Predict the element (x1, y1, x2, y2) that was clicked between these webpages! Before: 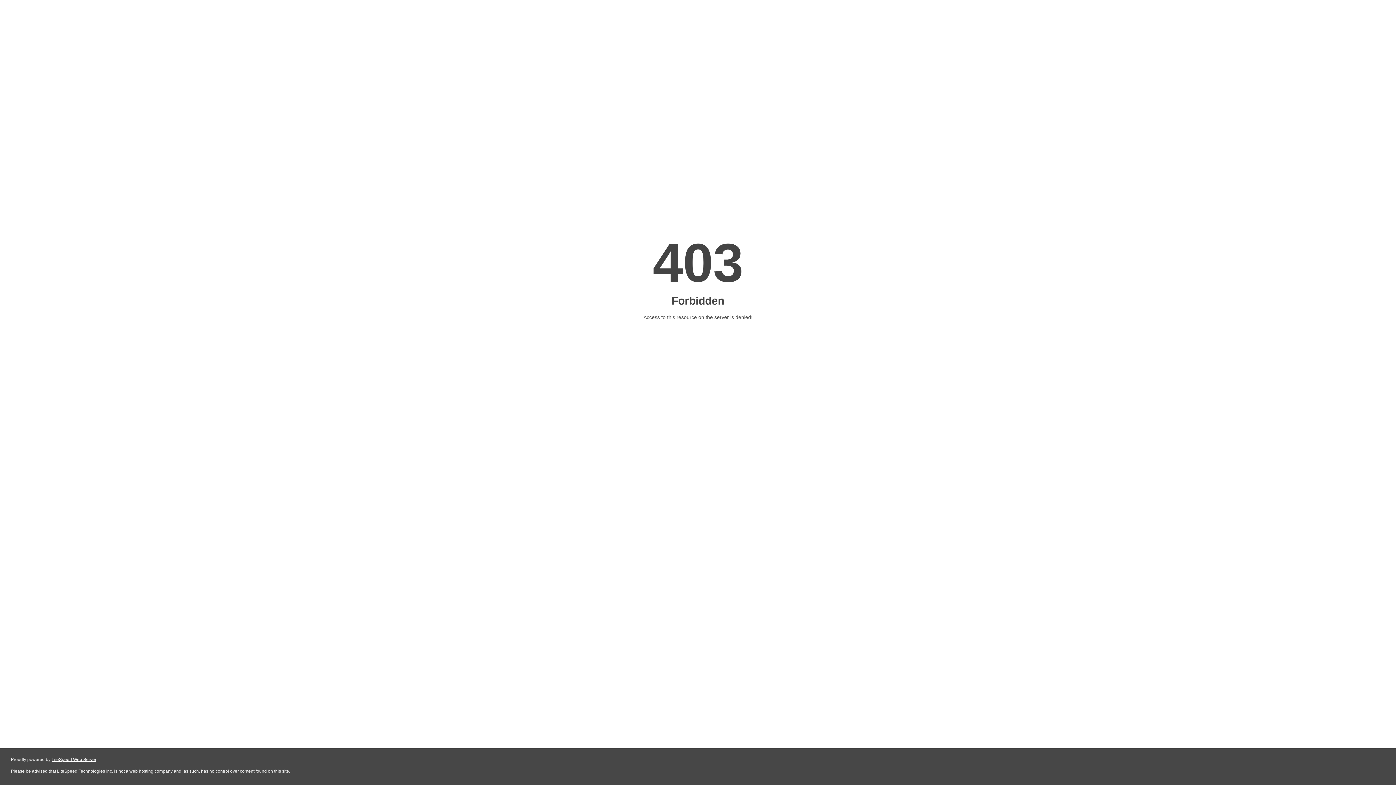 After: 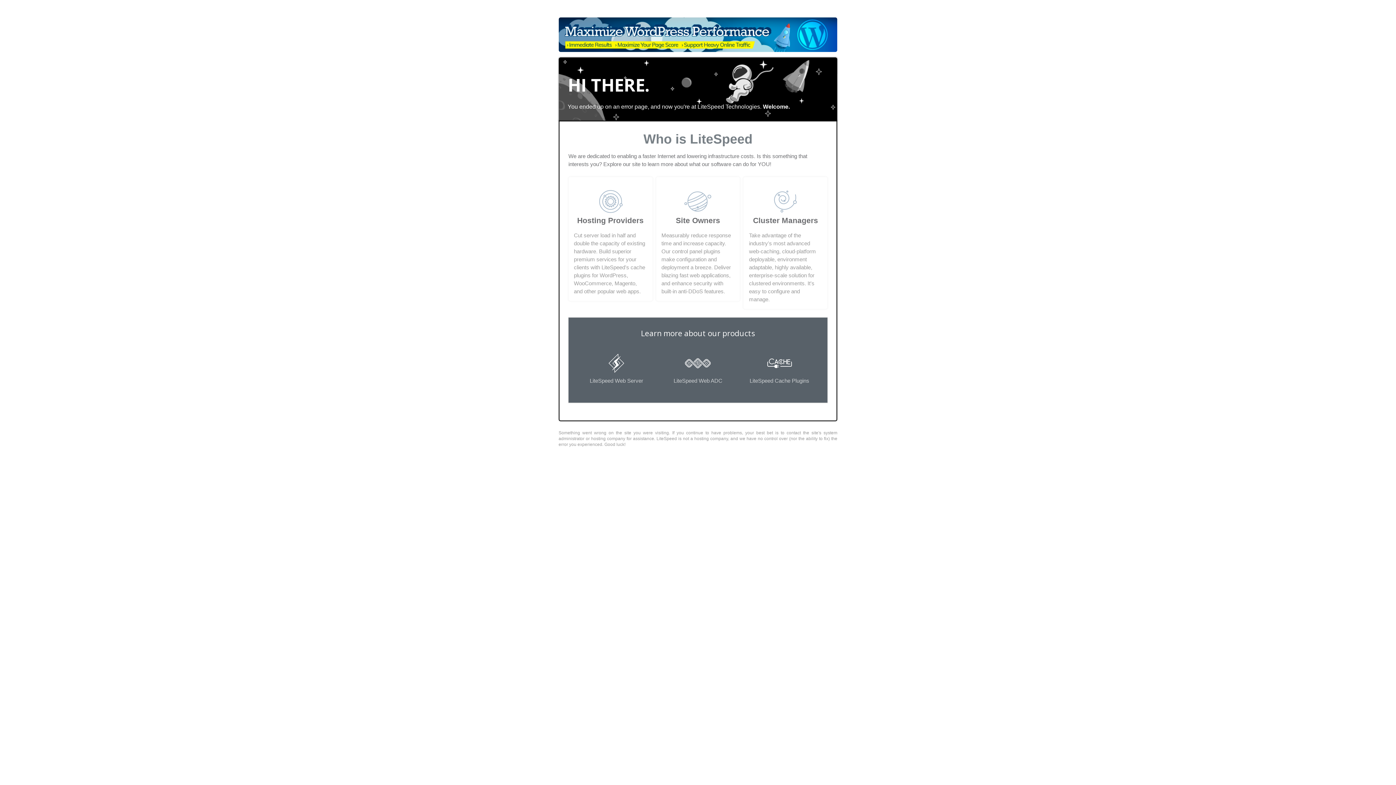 Action: label: LiteSpeed Web Server bbox: (51, 757, 96, 762)